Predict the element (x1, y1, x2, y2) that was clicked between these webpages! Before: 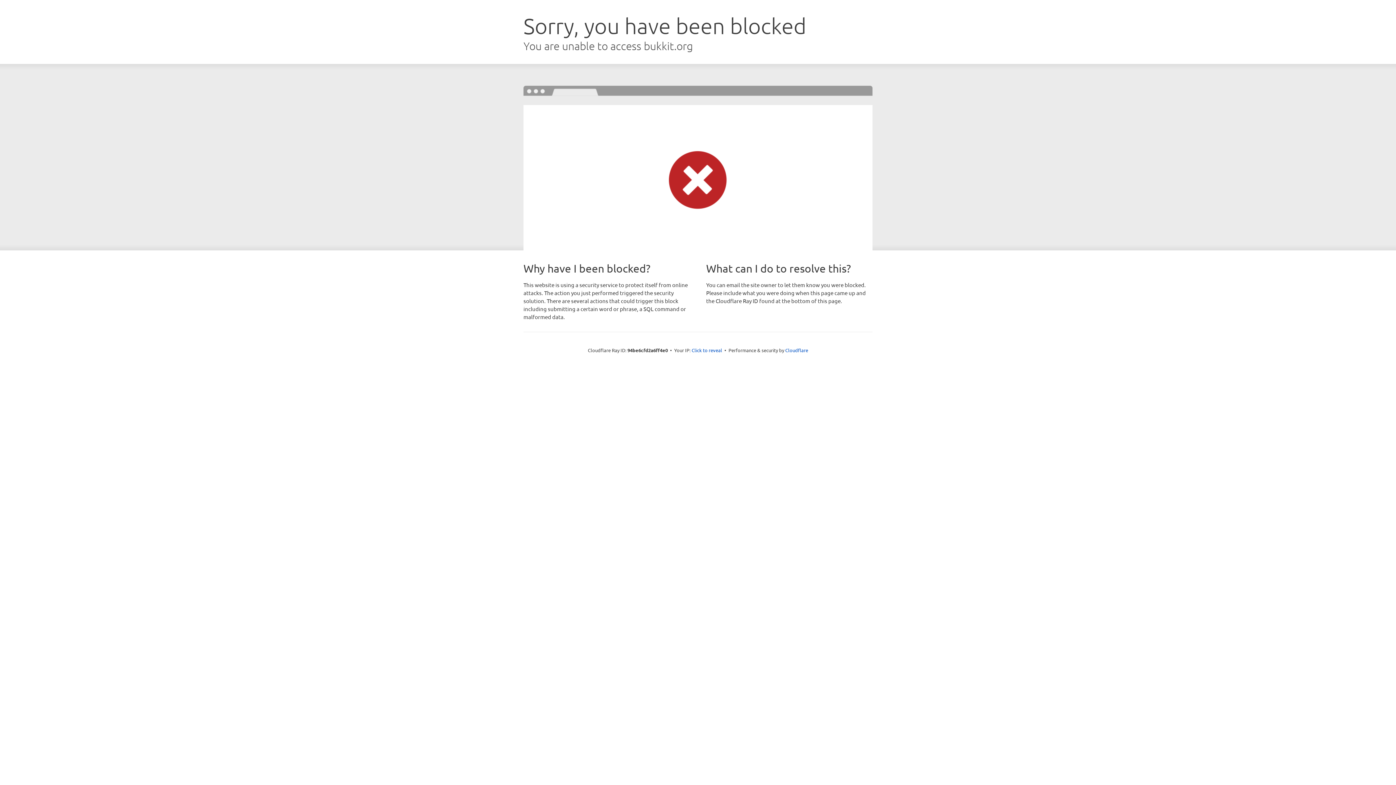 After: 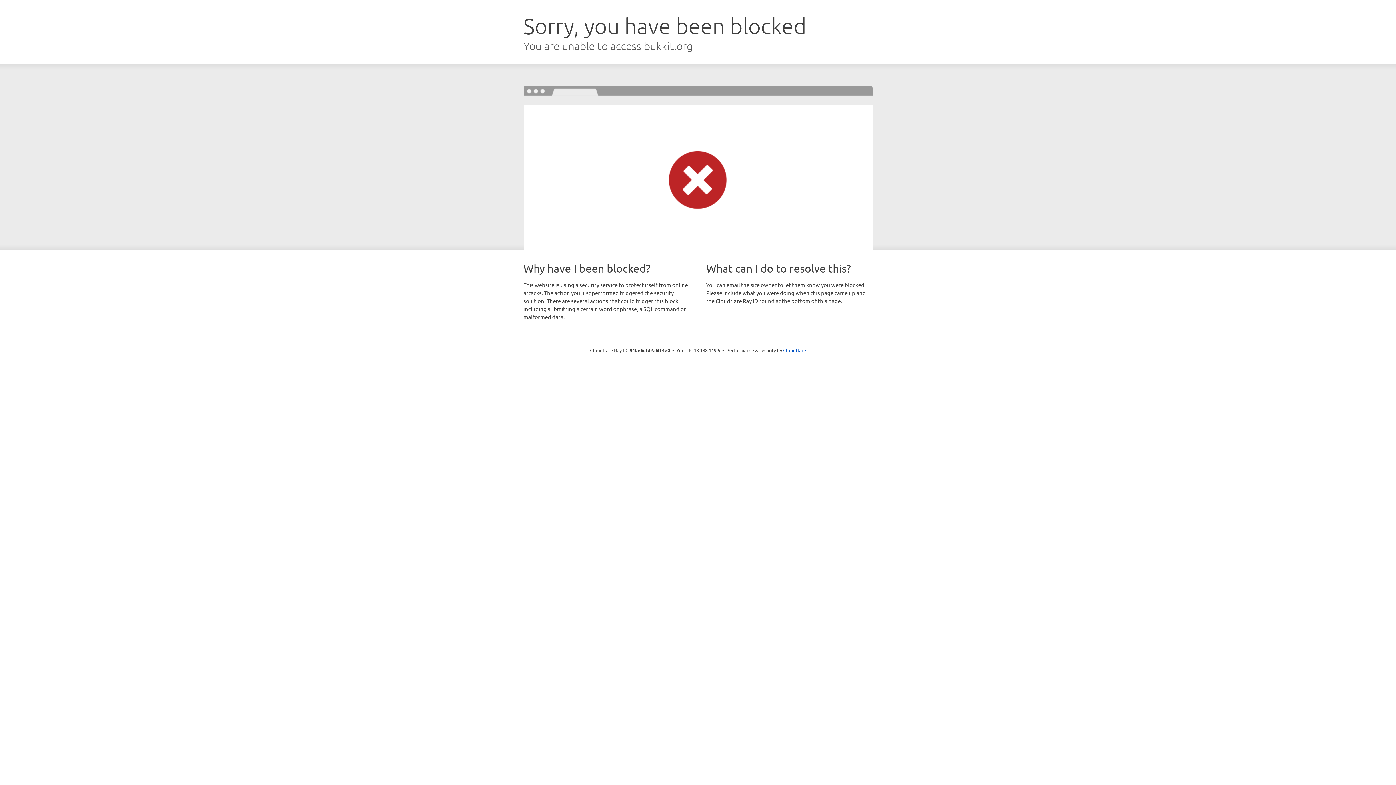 Action: bbox: (691, 346, 722, 353) label: Click to reveal